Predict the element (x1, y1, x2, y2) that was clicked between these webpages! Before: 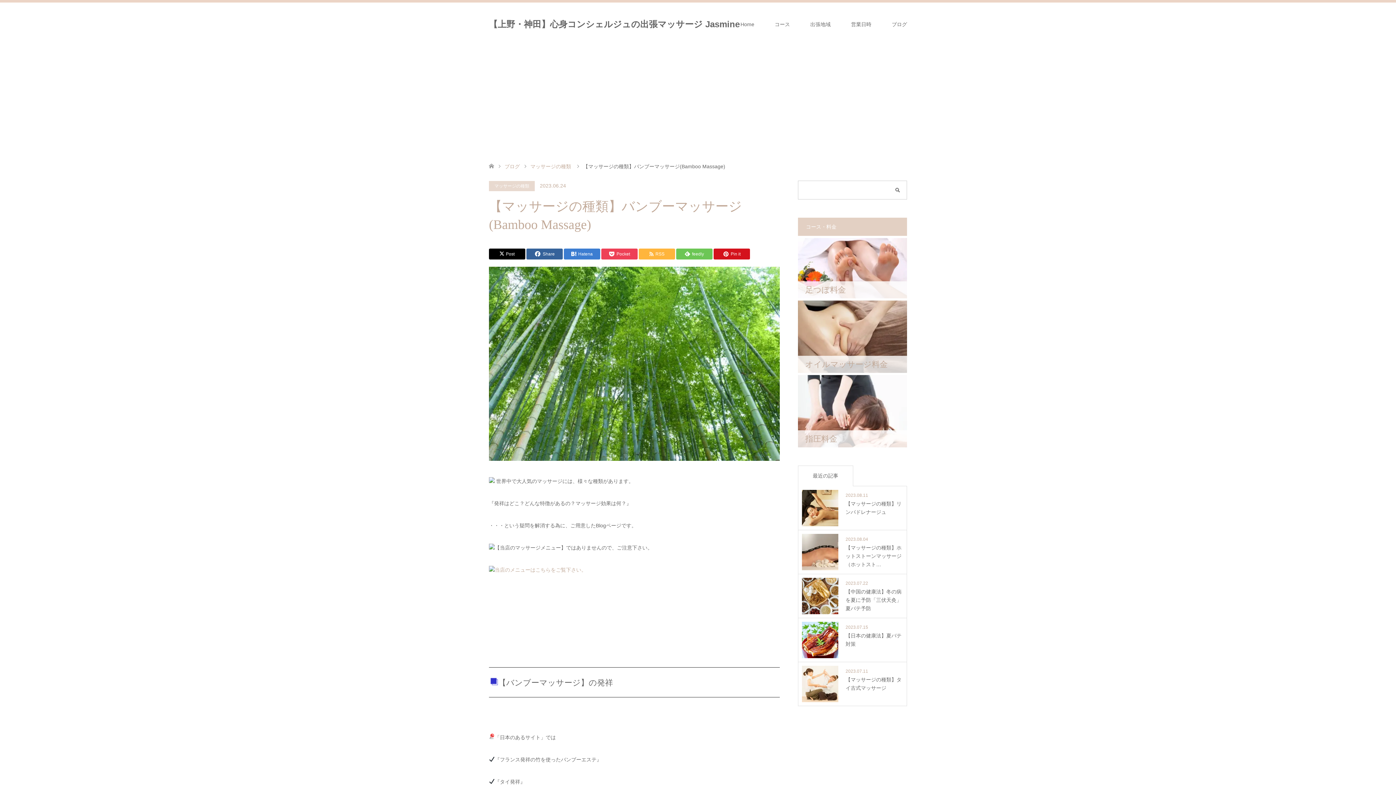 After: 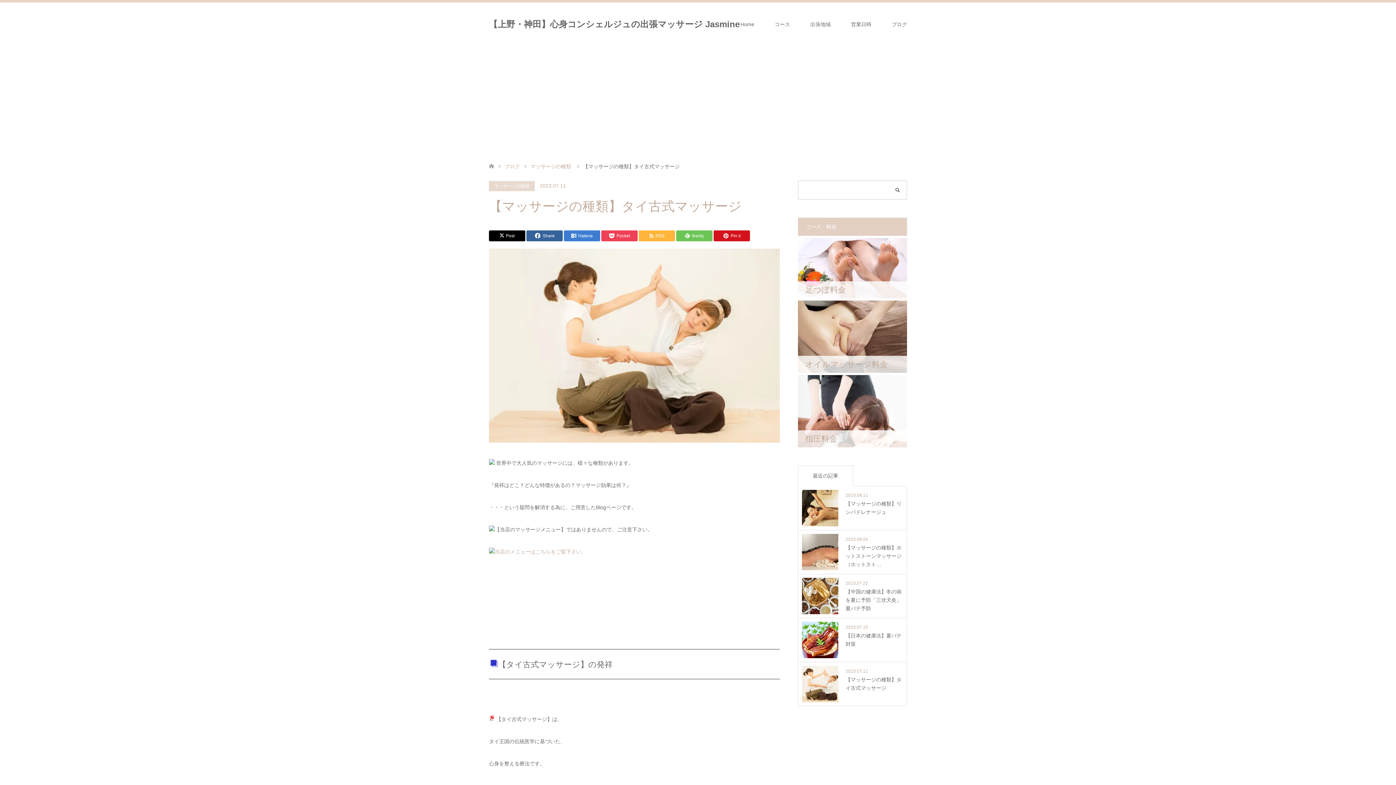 Action: bbox: (802, 666, 903, 702) label: 2023.07.11

【マッサージの種類】タイ古式マッサージ